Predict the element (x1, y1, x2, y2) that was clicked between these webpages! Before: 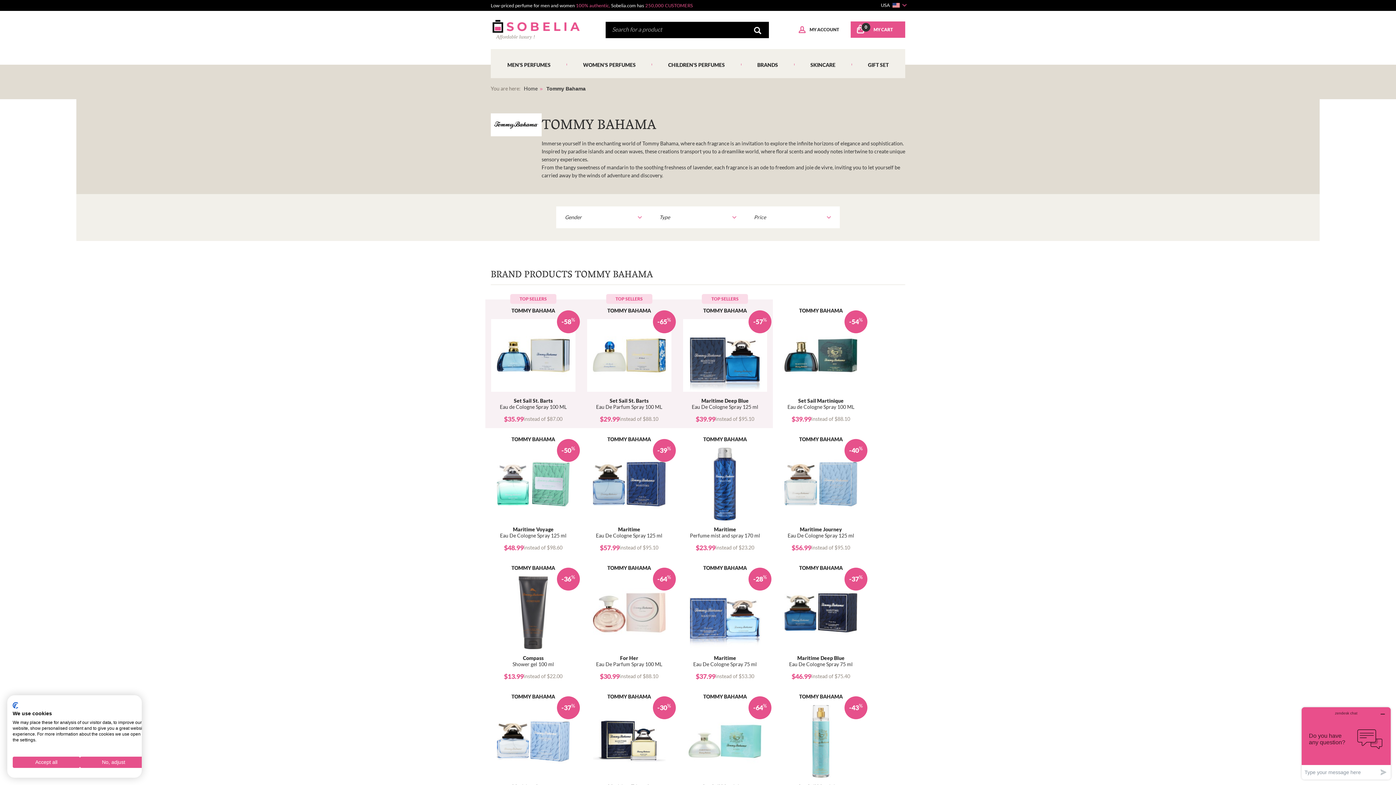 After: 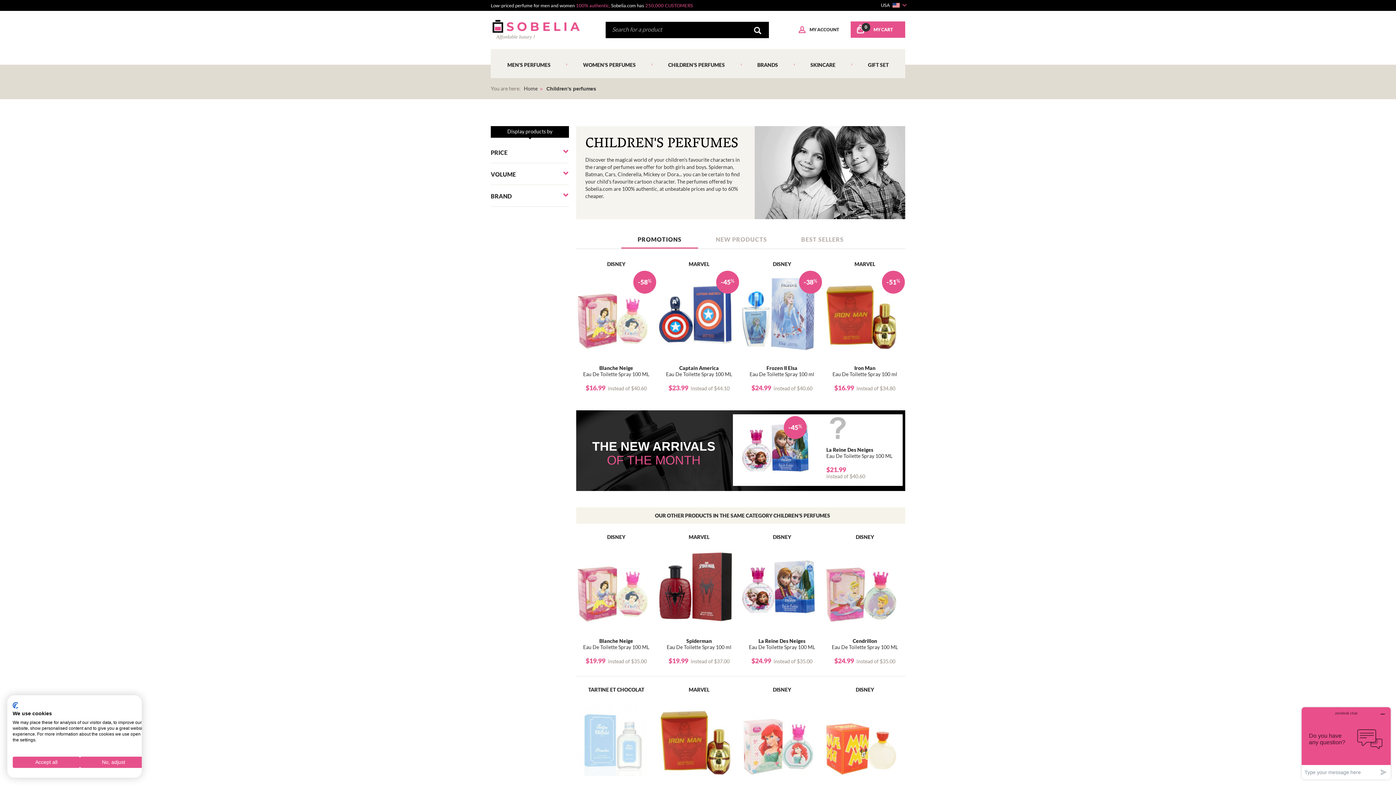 Action: bbox: (652, 49, 741, 78) label: CHILDREN'S PERFUMES